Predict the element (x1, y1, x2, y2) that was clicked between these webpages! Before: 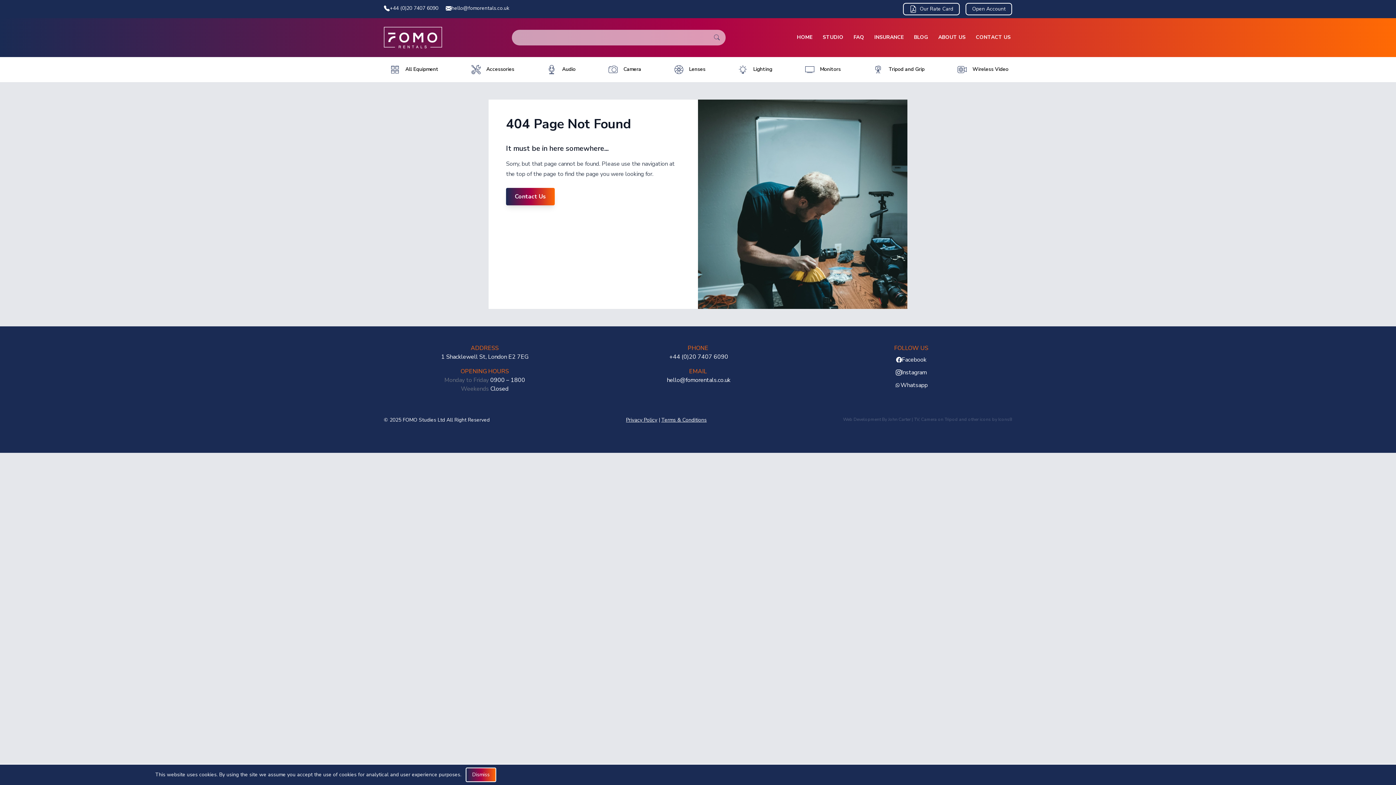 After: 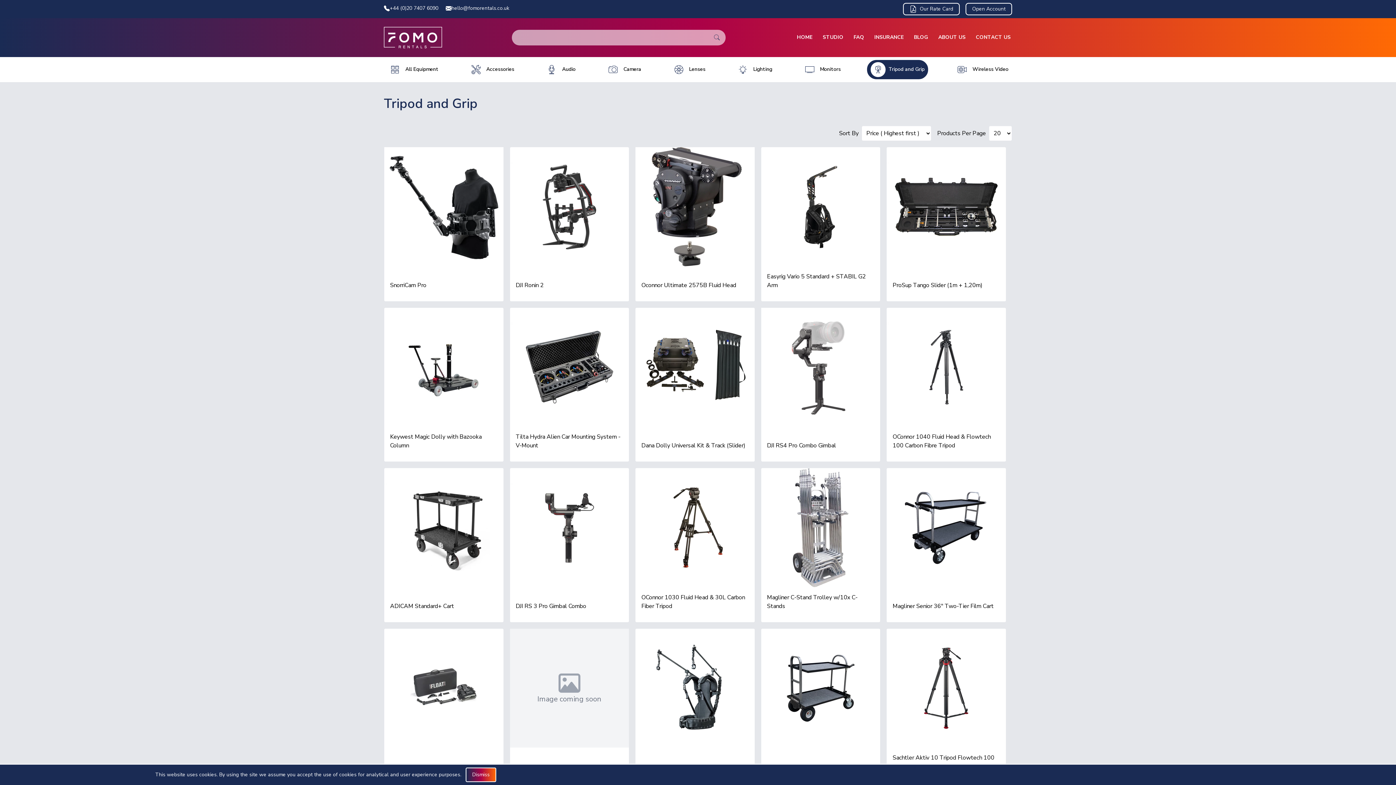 Action: bbox: (867, 59, 928, 79) label: Tripod and Grip